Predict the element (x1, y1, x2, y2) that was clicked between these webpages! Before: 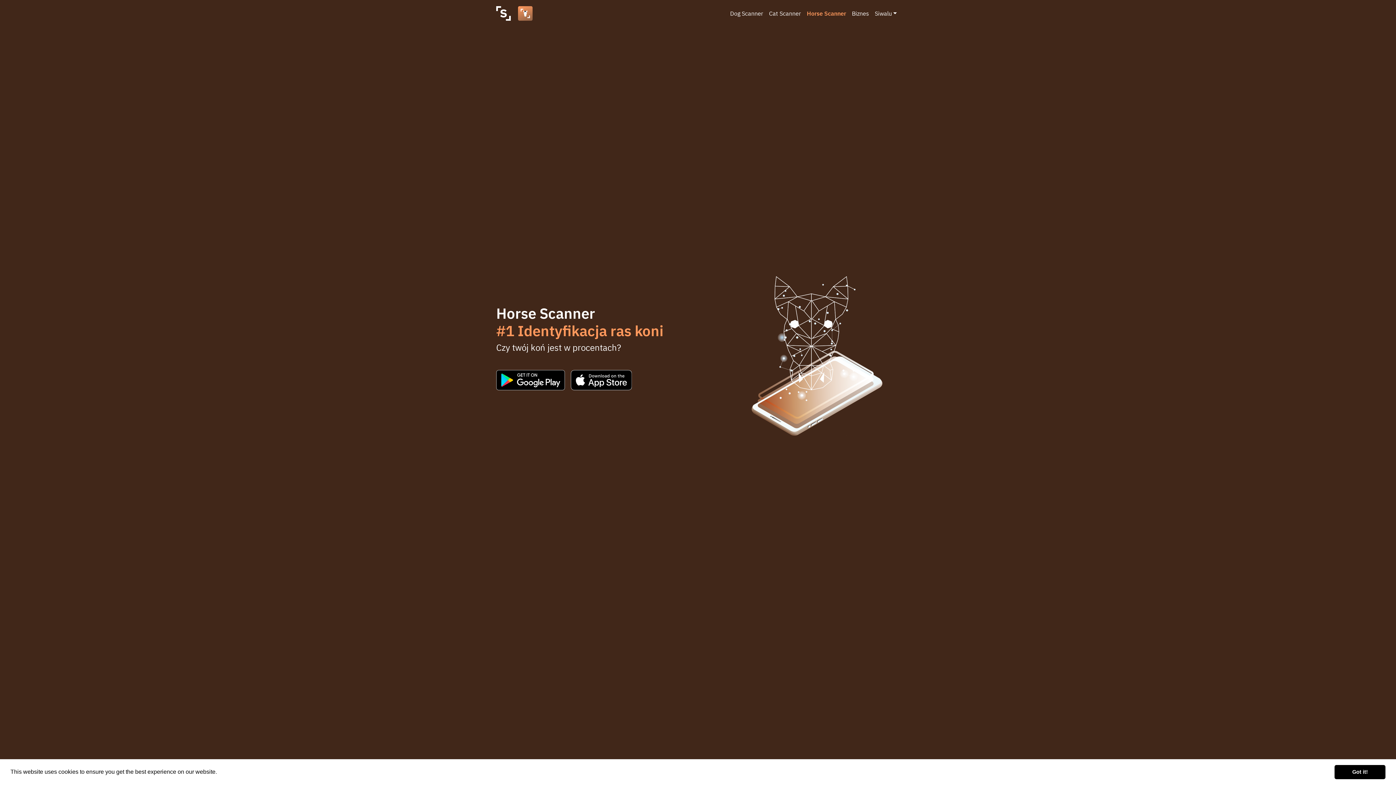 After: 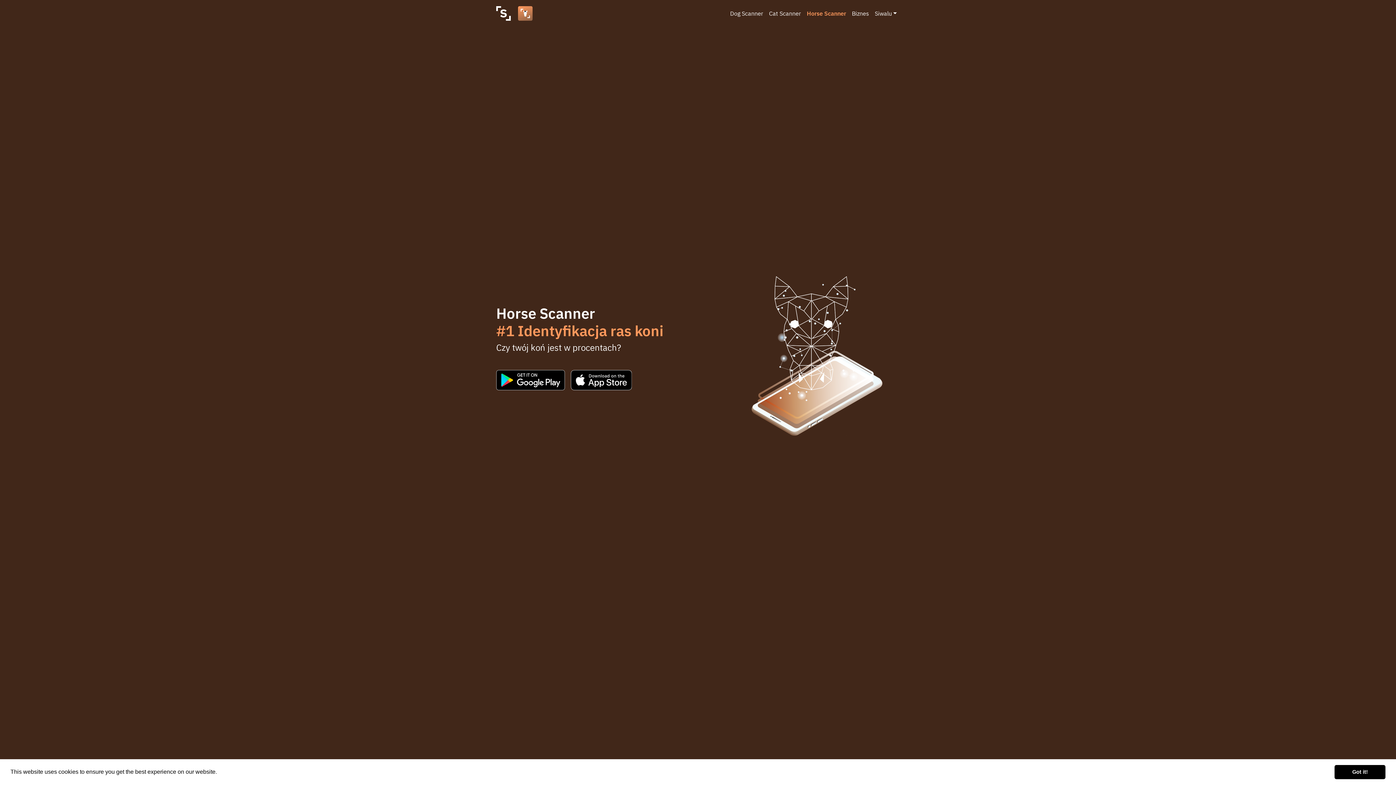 Action: bbox: (218, 771, 220, 774) label: learn more about cookies